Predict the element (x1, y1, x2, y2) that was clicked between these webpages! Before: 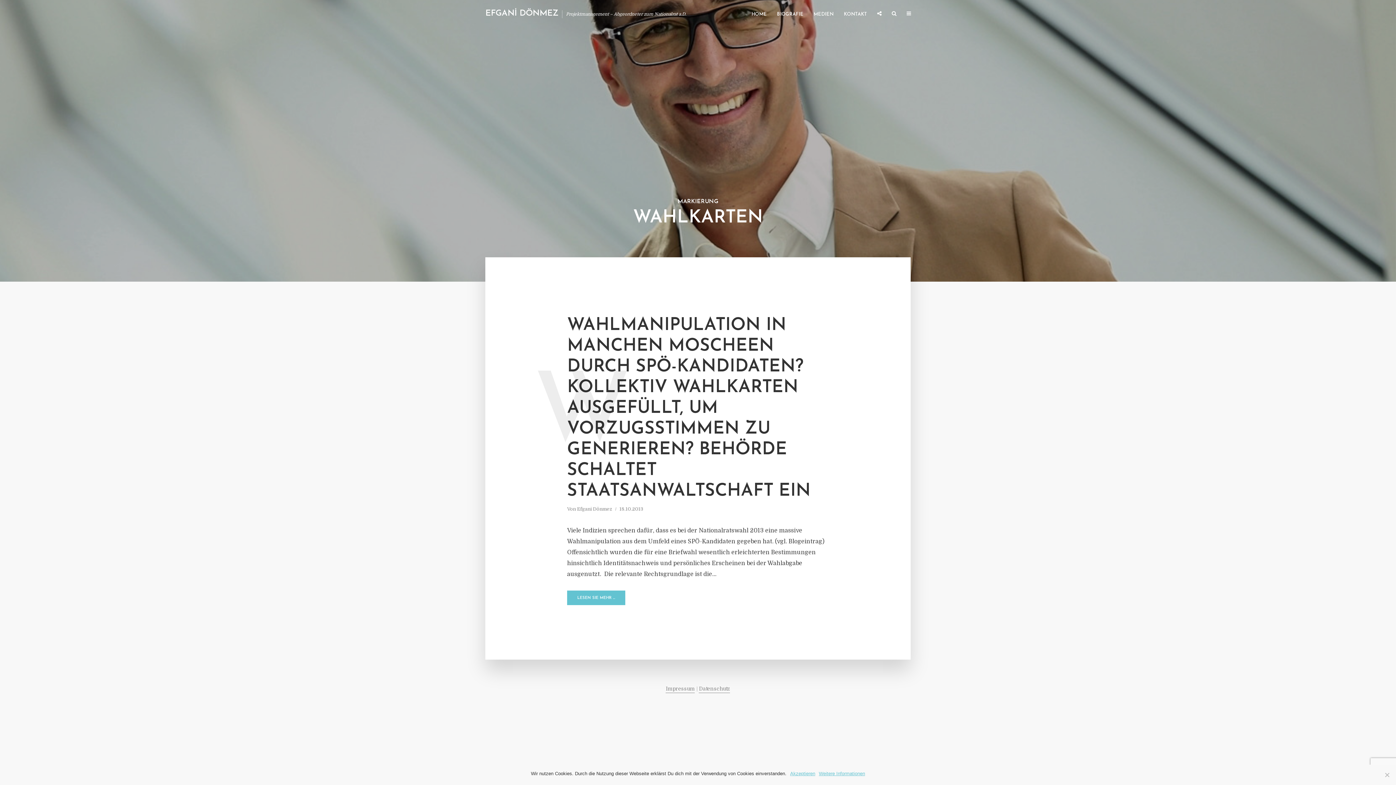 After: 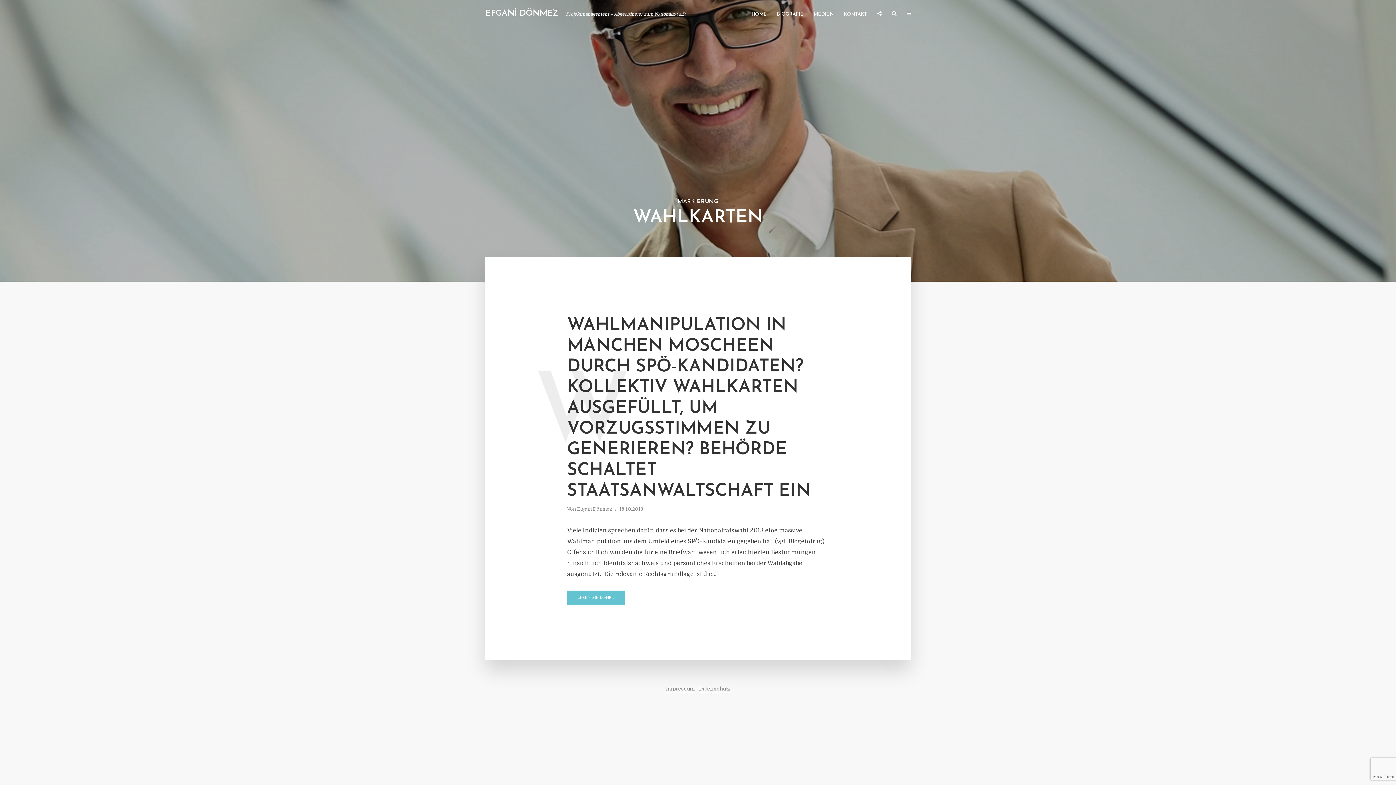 Action: bbox: (790, 770, 815, 777) label: Akzeptieren